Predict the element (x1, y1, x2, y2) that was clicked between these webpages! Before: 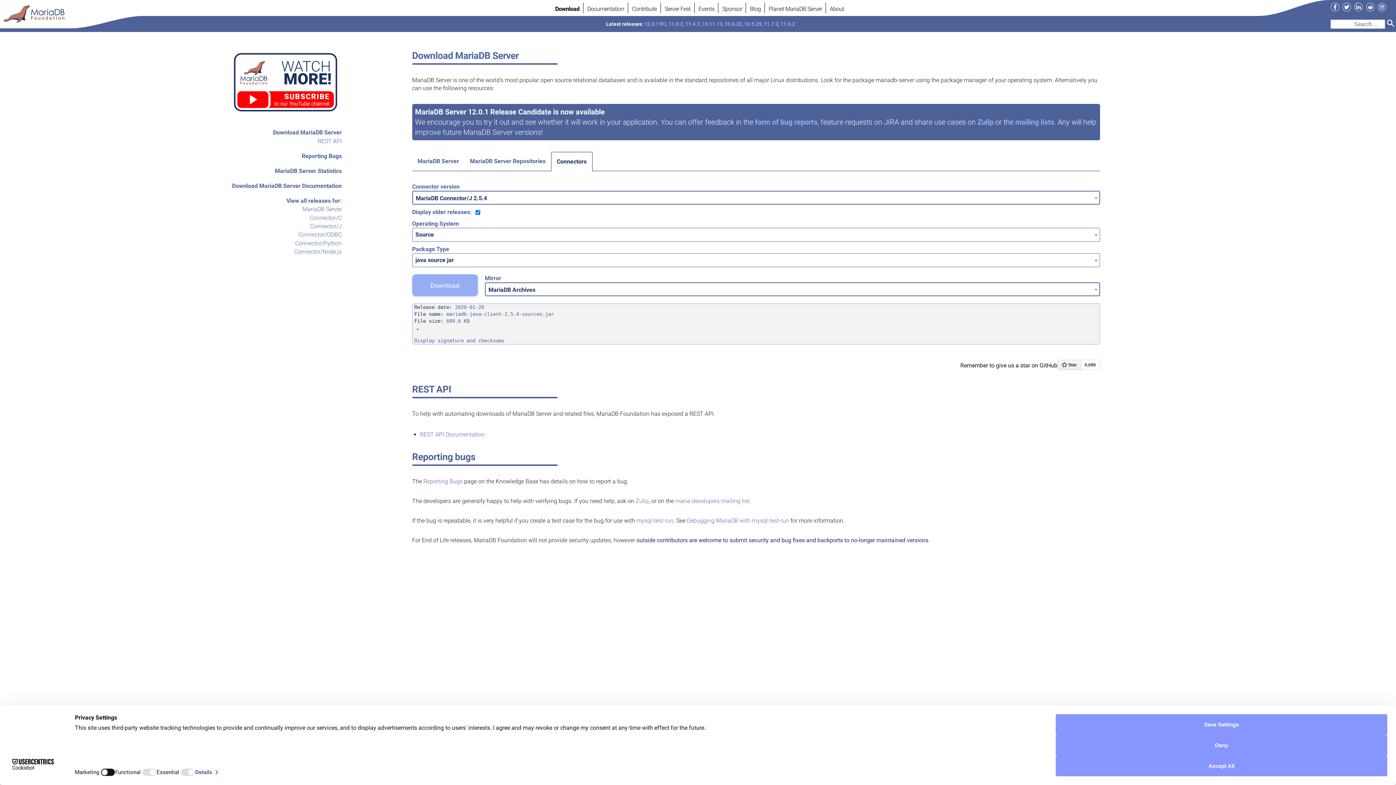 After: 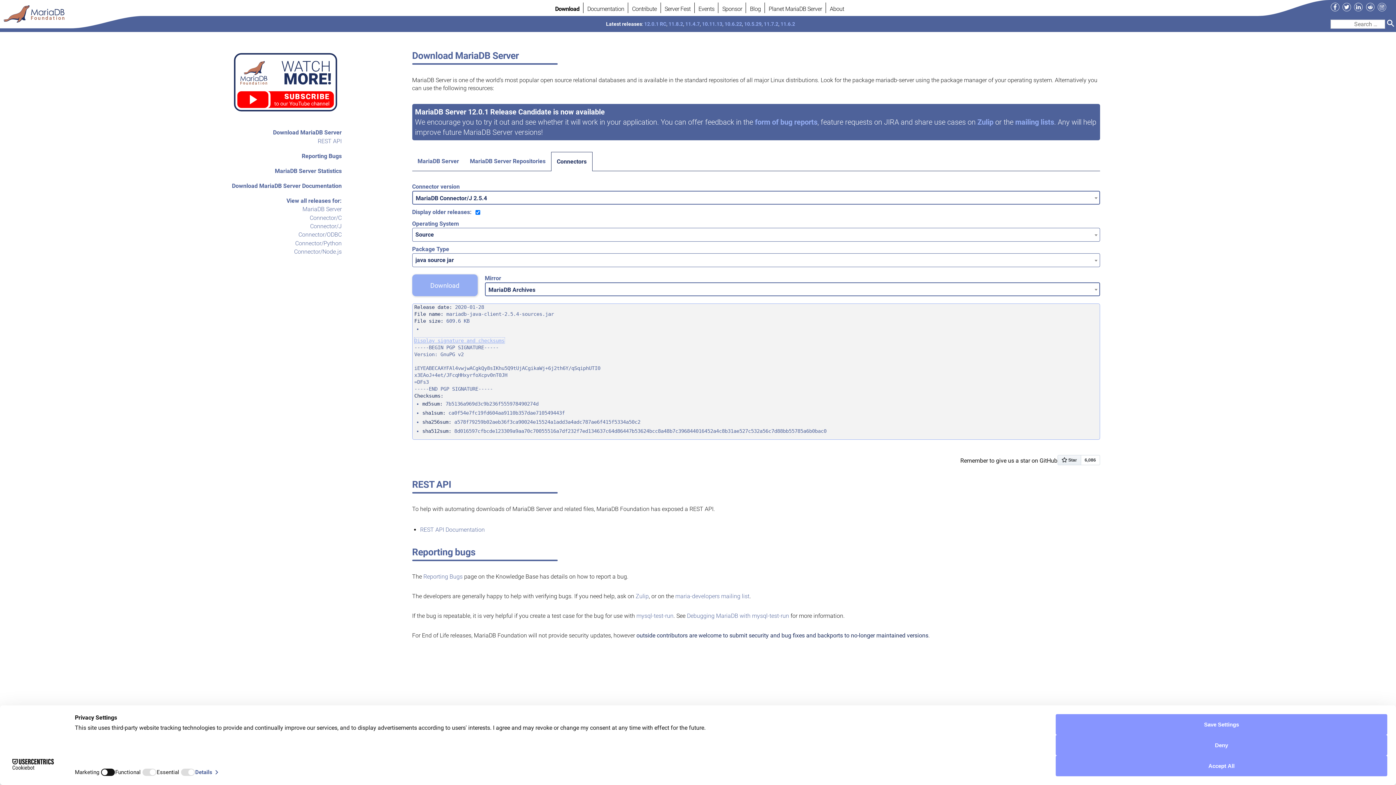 Action: label: Display signature and checksums bbox: (414, 189, 504, 194)